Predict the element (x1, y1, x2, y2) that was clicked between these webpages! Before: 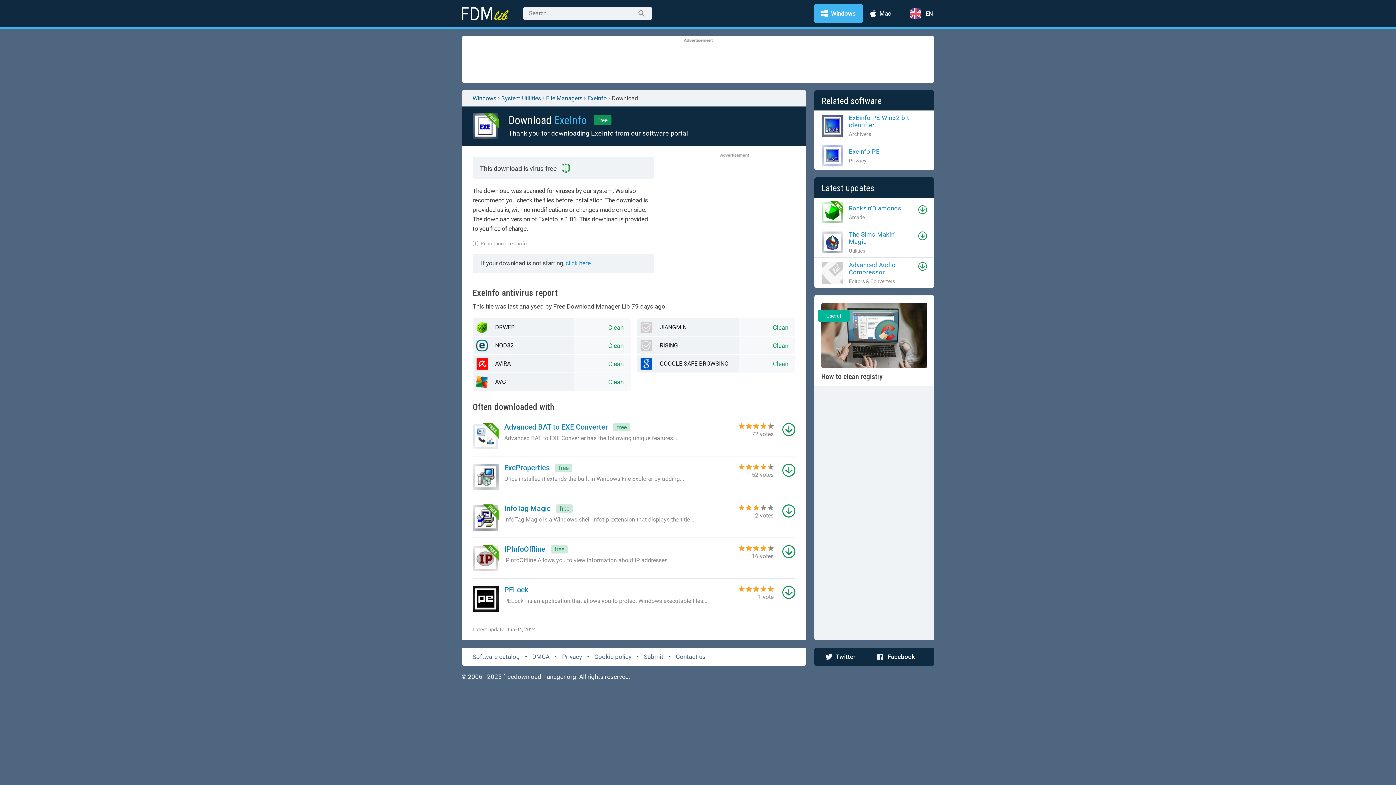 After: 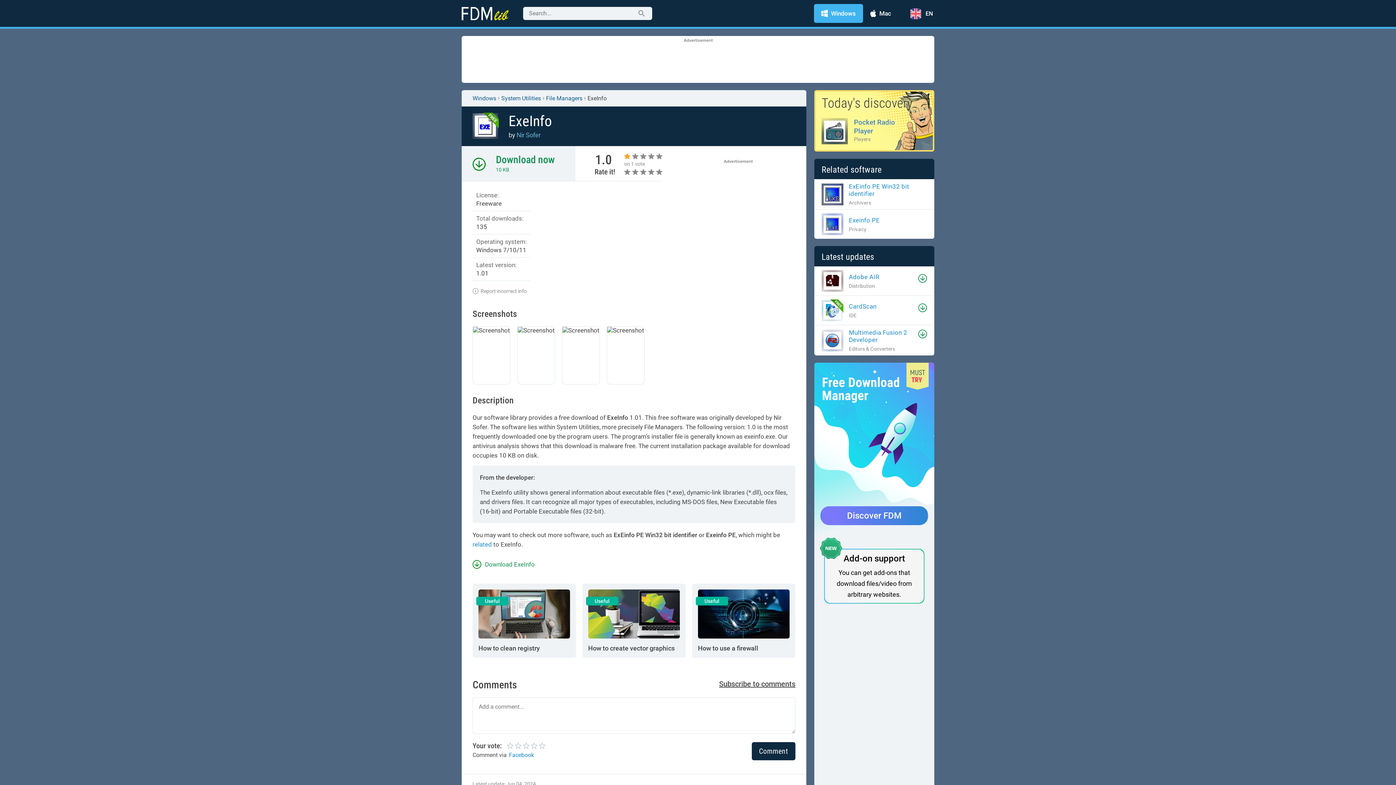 Action: label: ExeInfo bbox: (587, 94, 606, 101)